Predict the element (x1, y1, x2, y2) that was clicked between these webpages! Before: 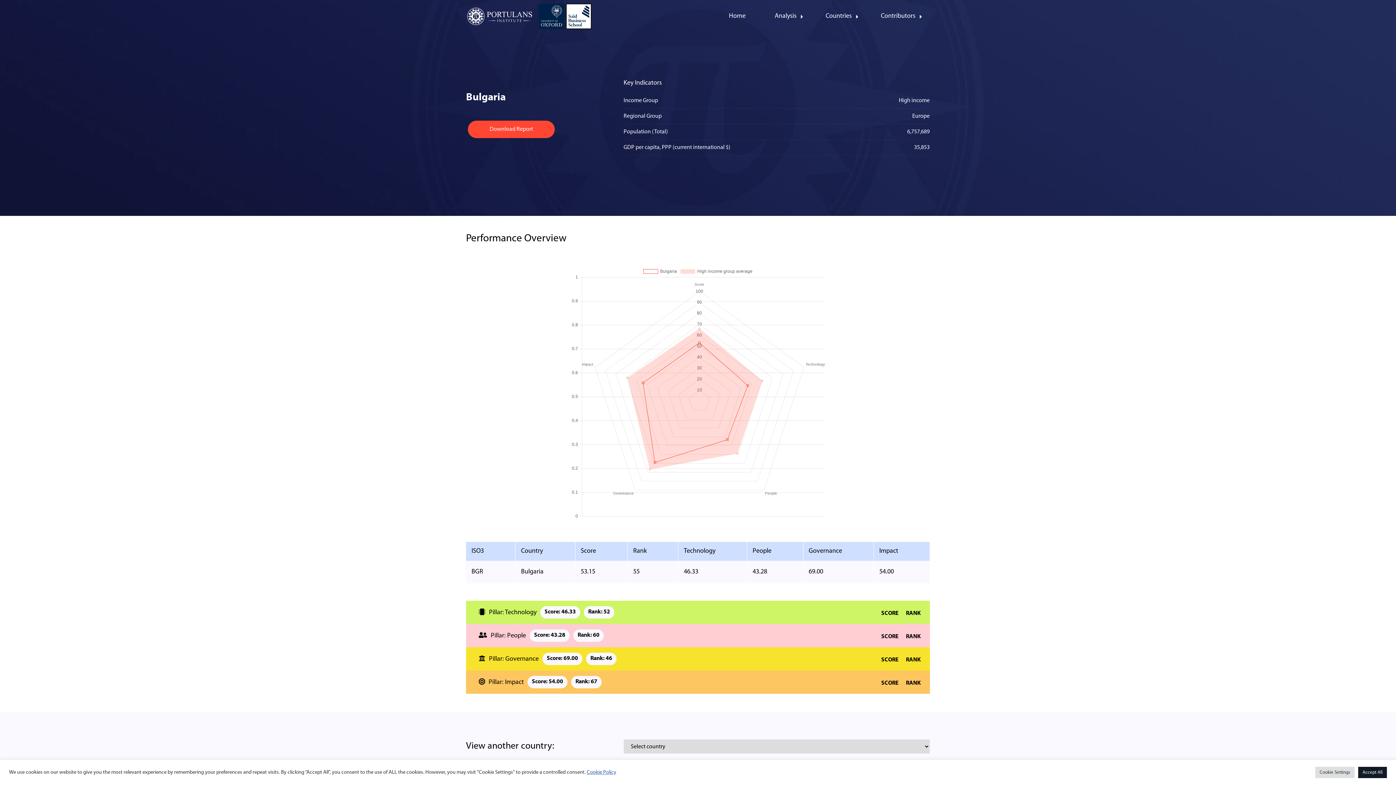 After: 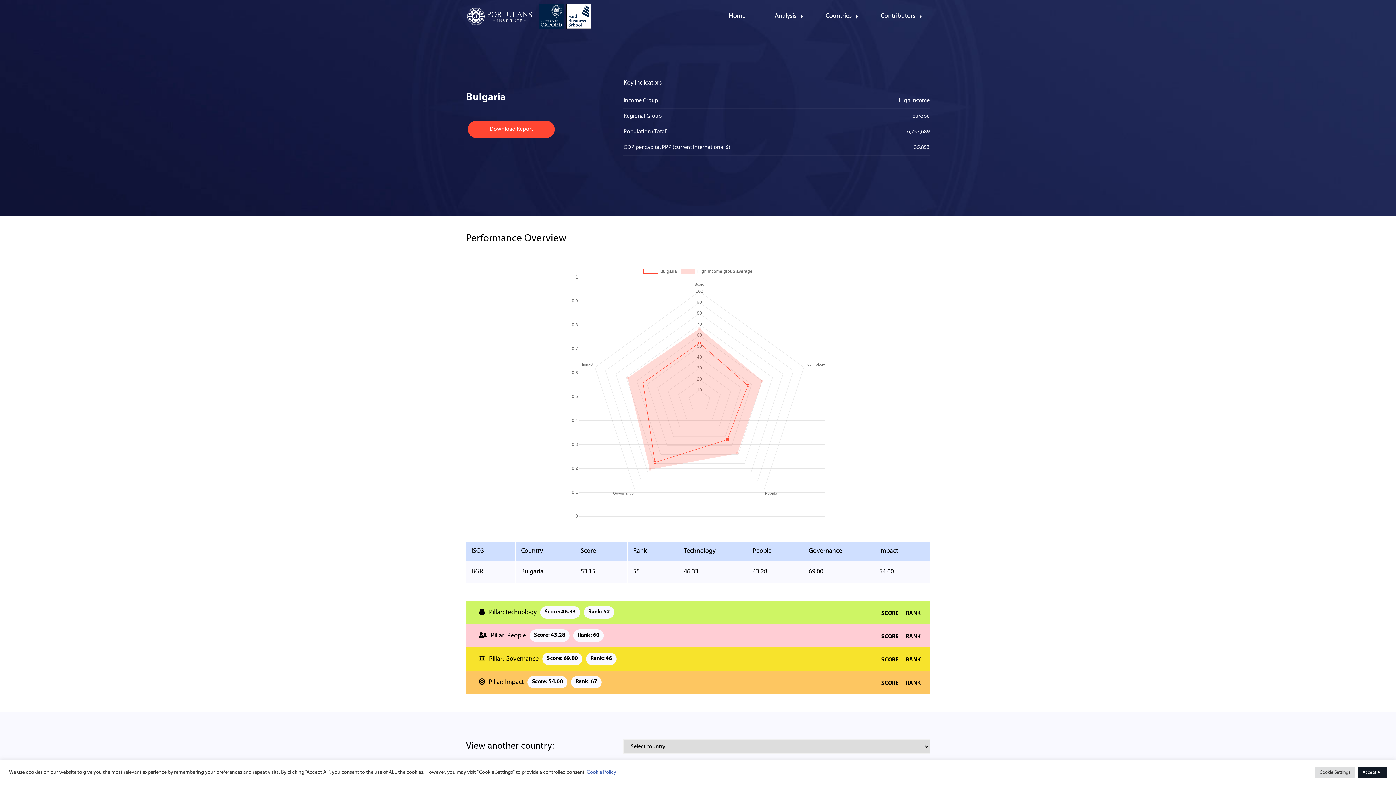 Action: bbox: (538, 0, 589, 32)